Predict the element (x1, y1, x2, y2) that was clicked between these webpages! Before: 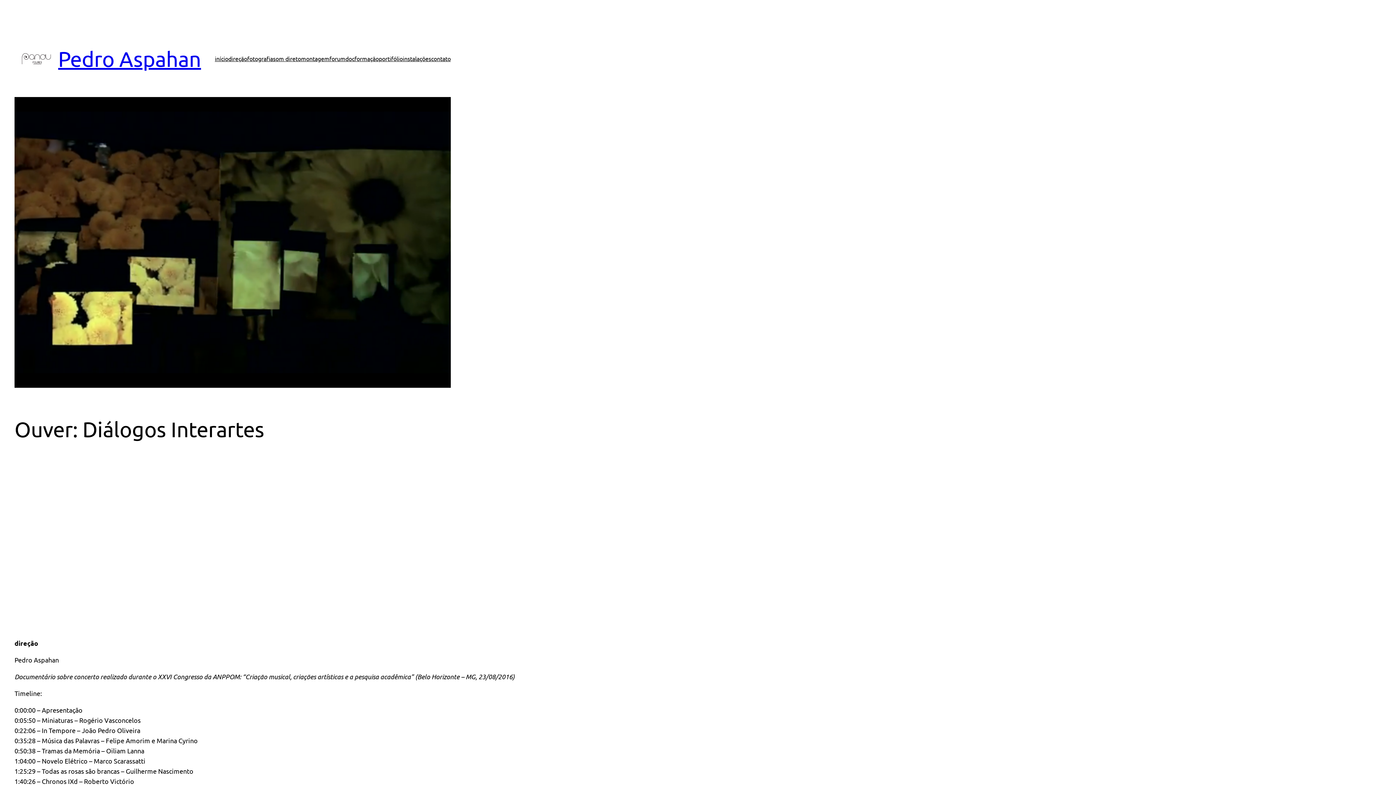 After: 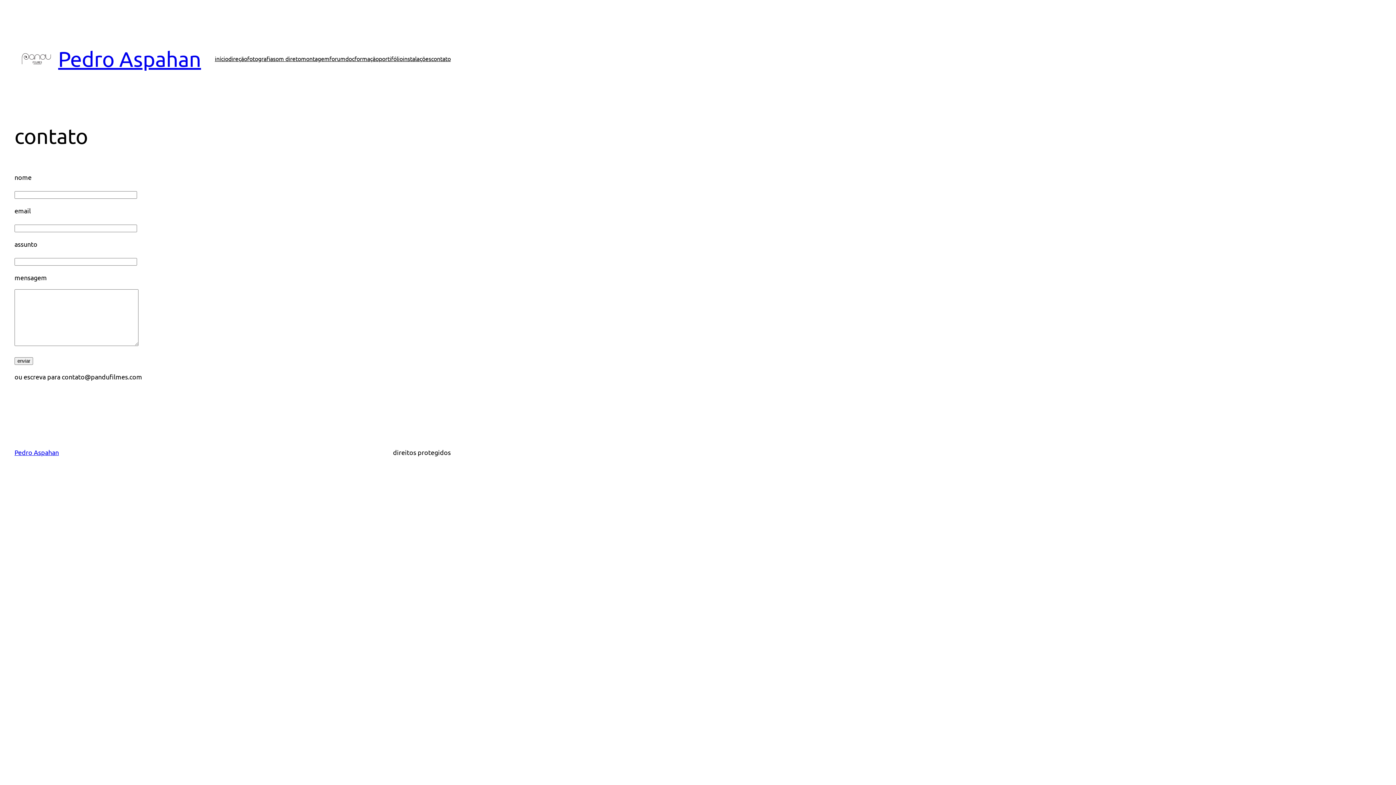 Action: bbox: (431, 54, 450, 63) label: contato